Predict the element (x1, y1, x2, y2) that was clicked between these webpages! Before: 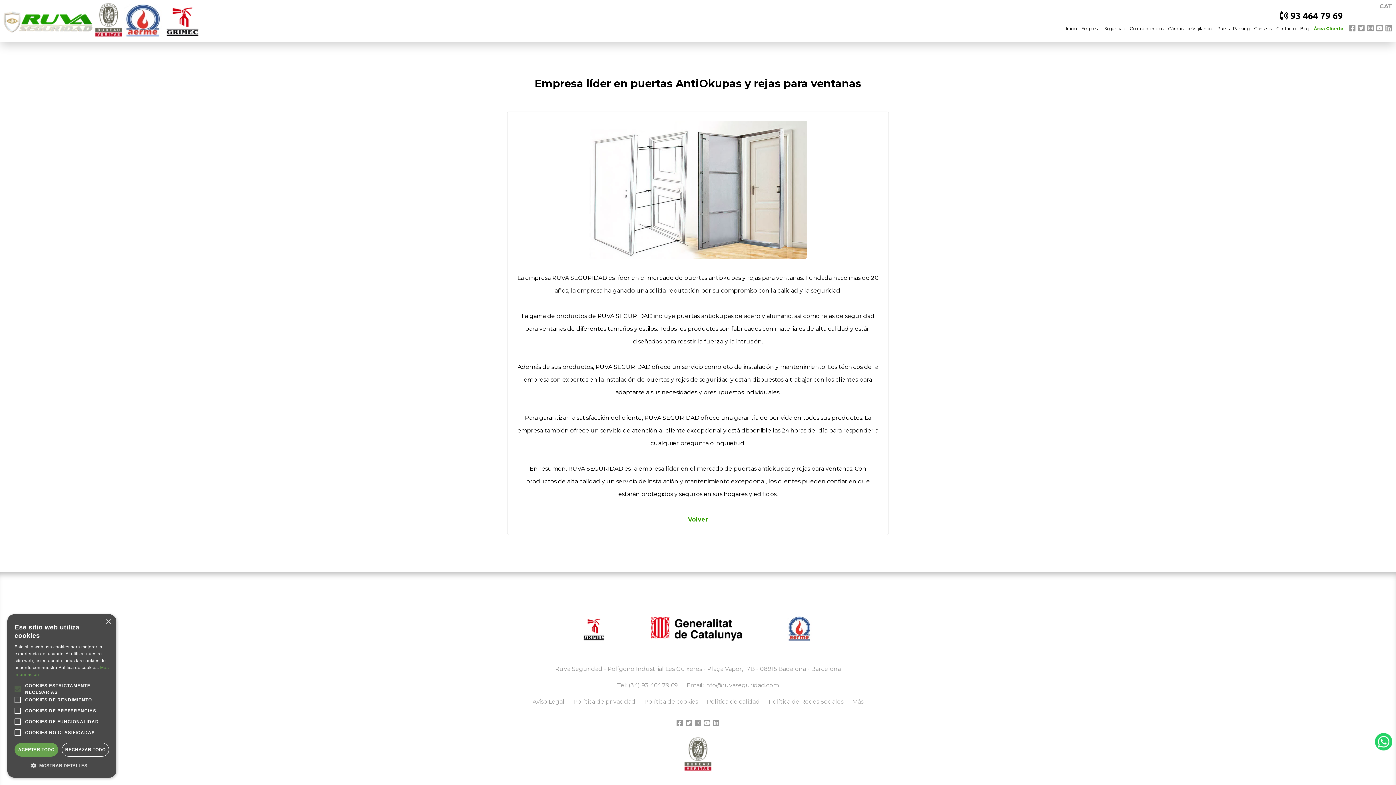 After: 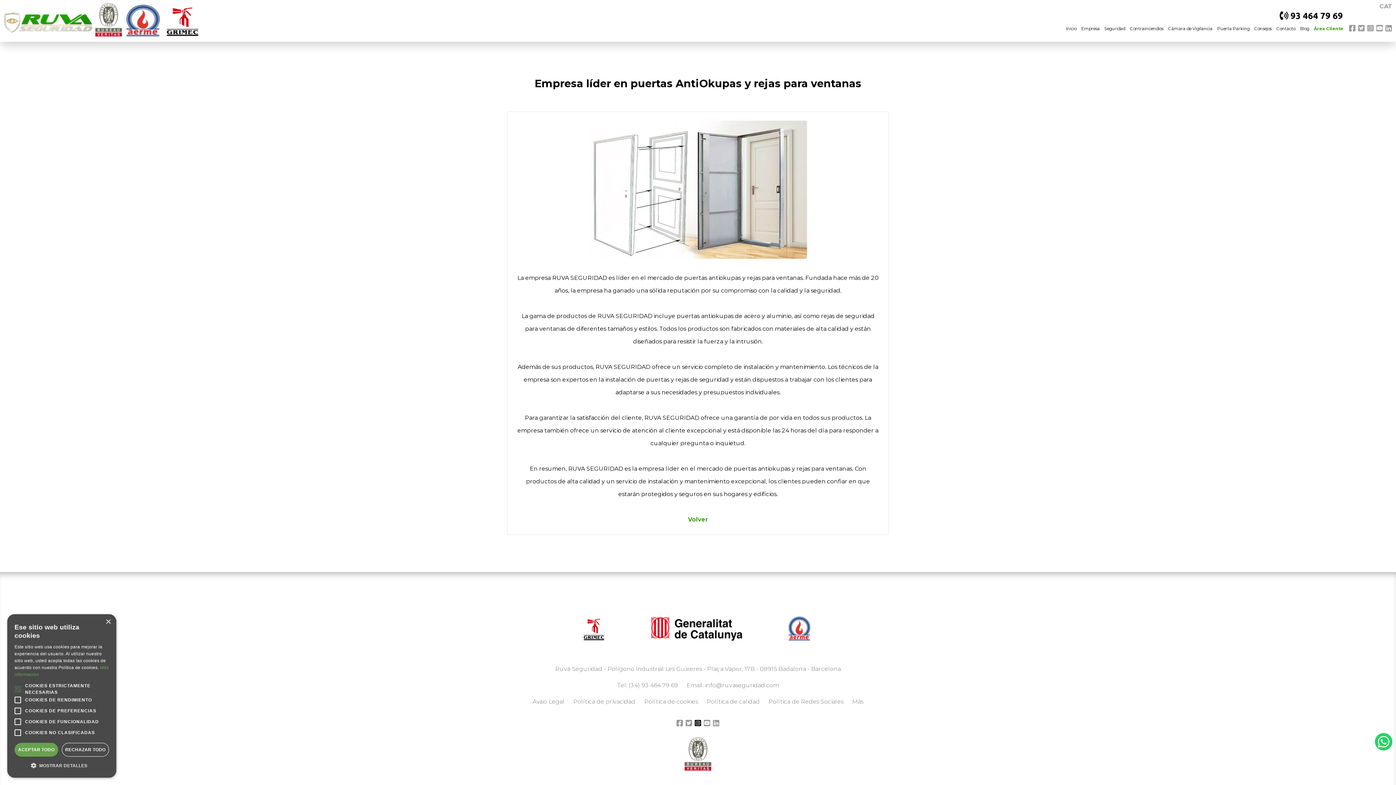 Action: bbox: (694, 719, 701, 727)